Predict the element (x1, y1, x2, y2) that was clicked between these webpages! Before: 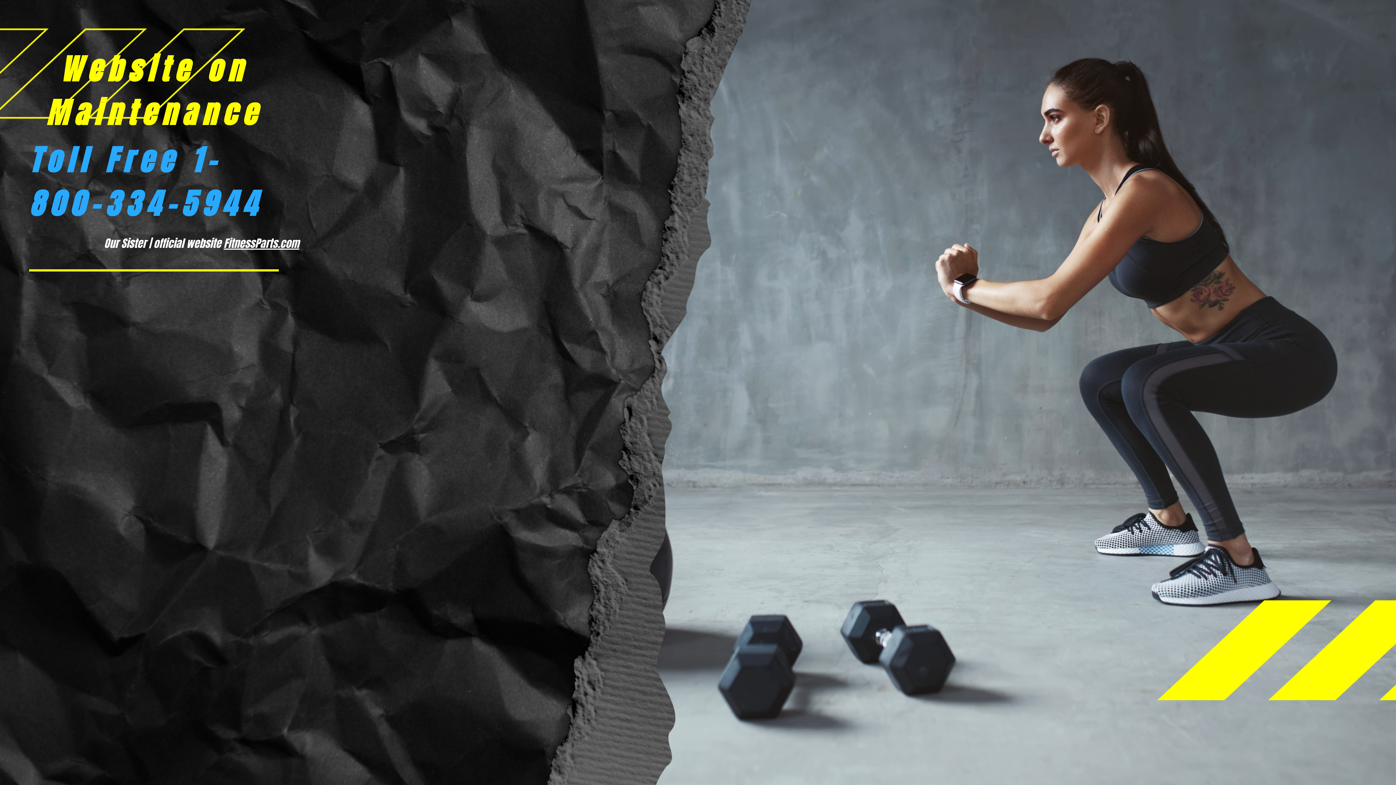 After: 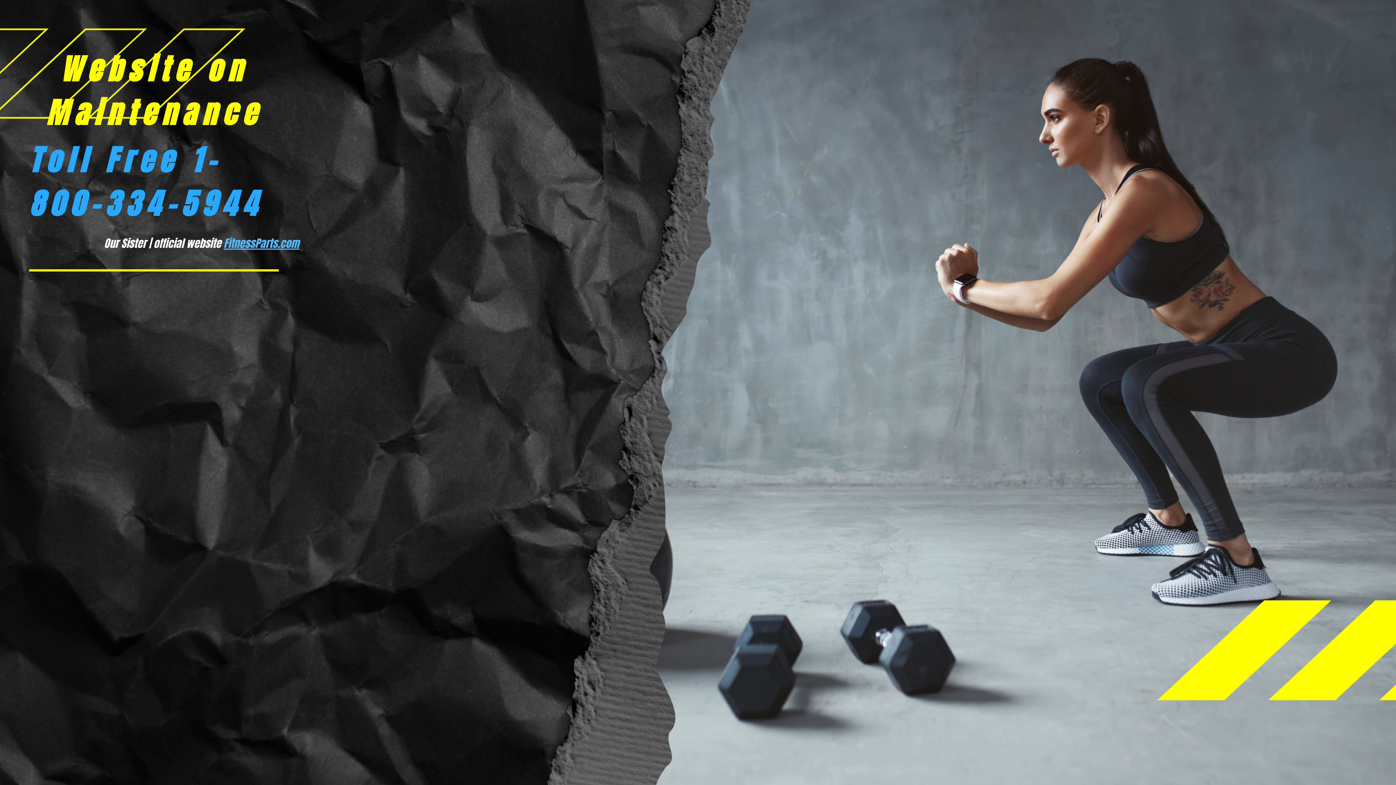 Action: label: FitnessParts.com bbox: (223, 235, 299, 251)